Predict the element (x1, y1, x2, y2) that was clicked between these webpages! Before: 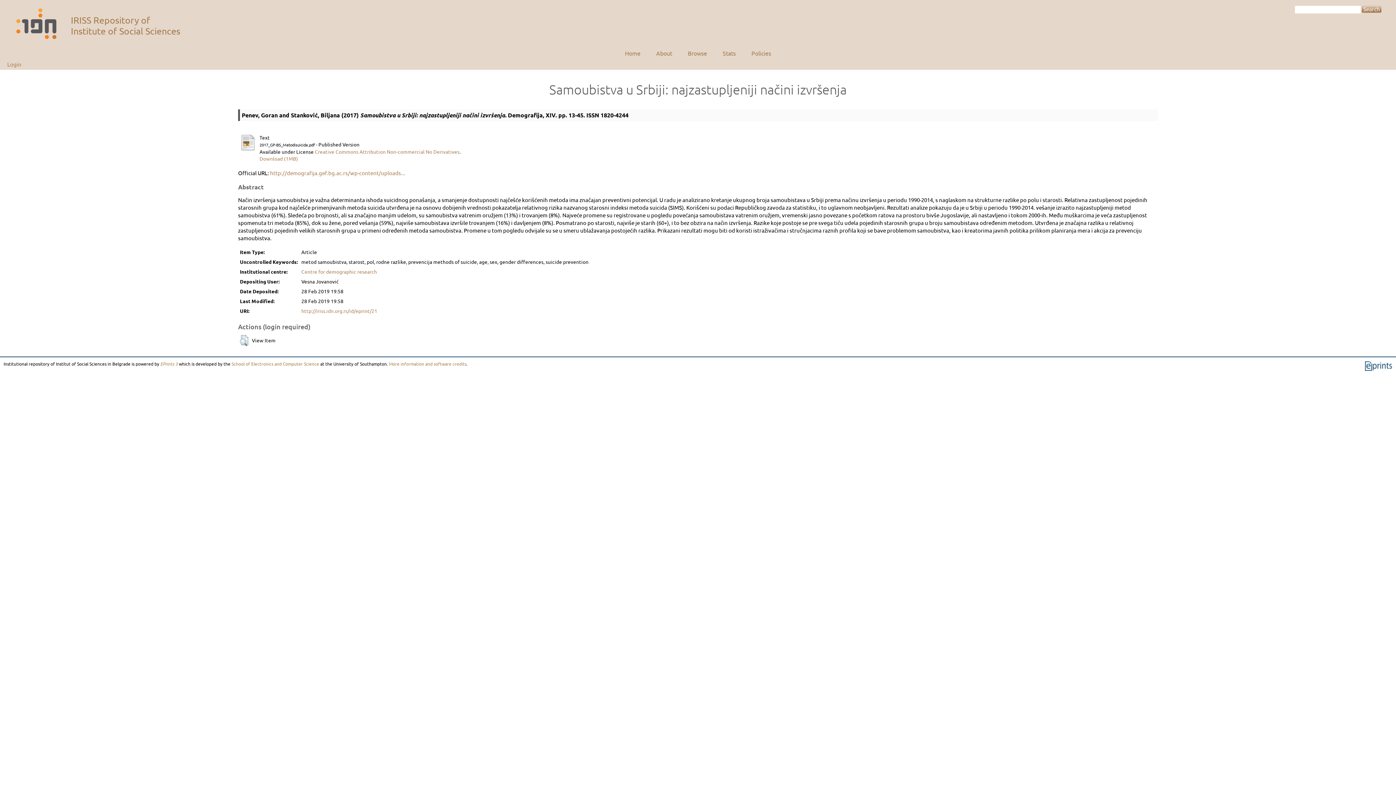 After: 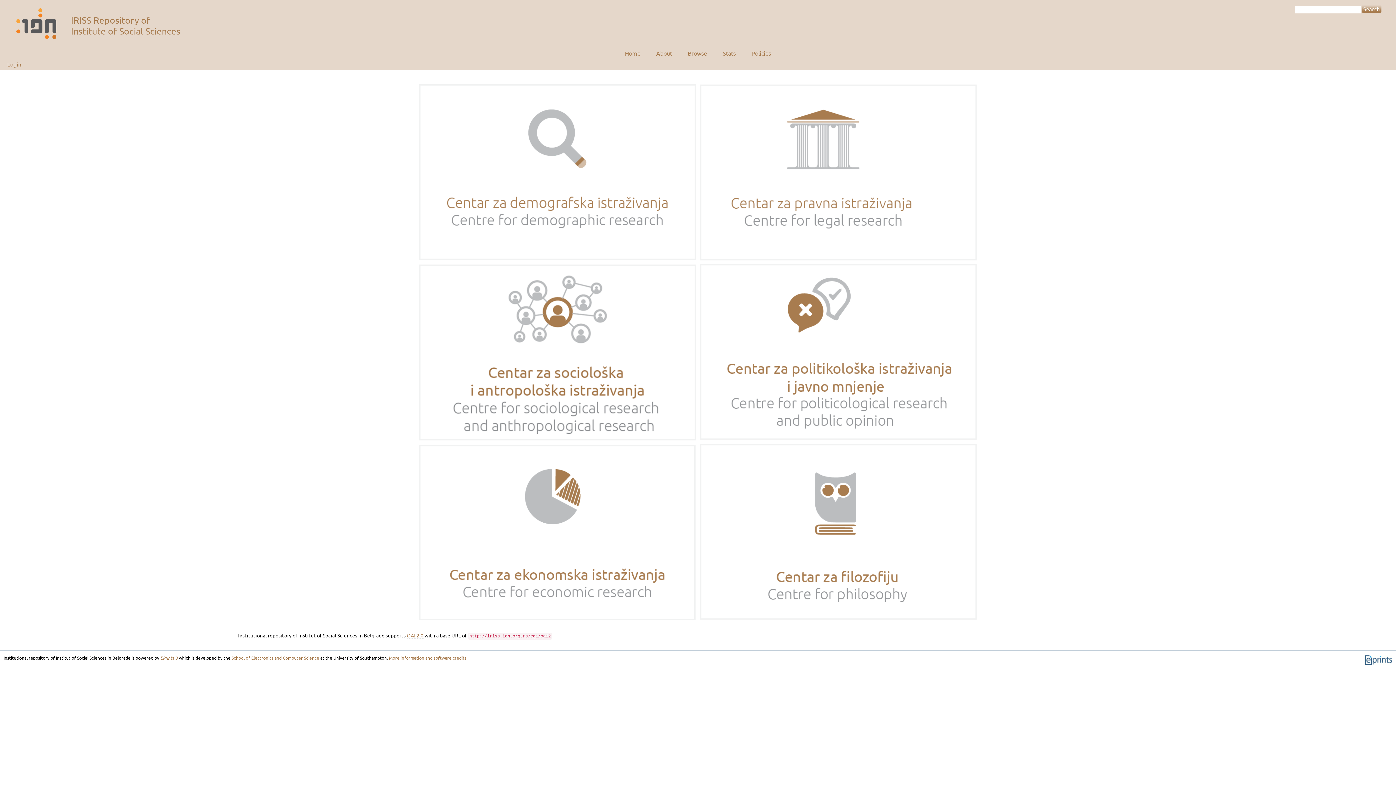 Action: label: Home bbox: (617, 45, 648, 60)